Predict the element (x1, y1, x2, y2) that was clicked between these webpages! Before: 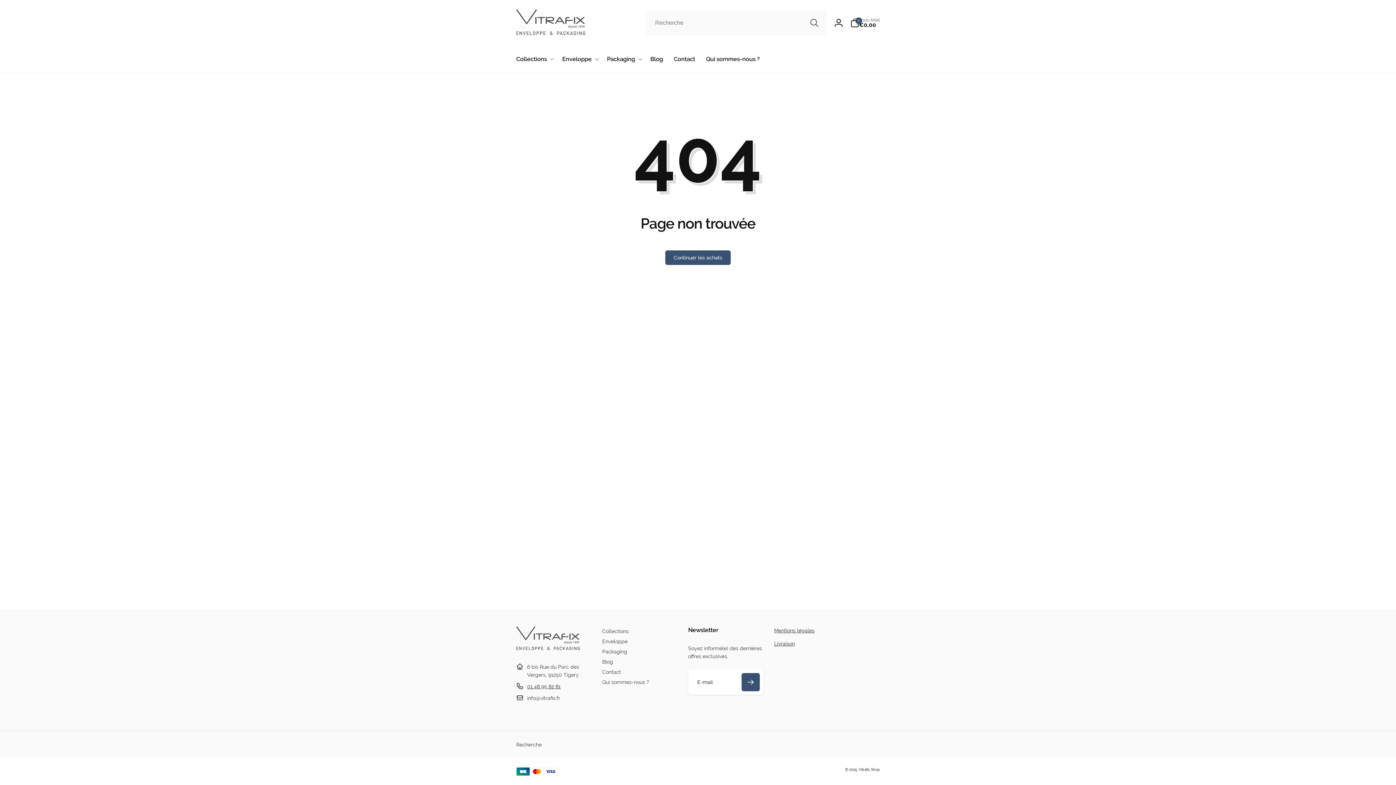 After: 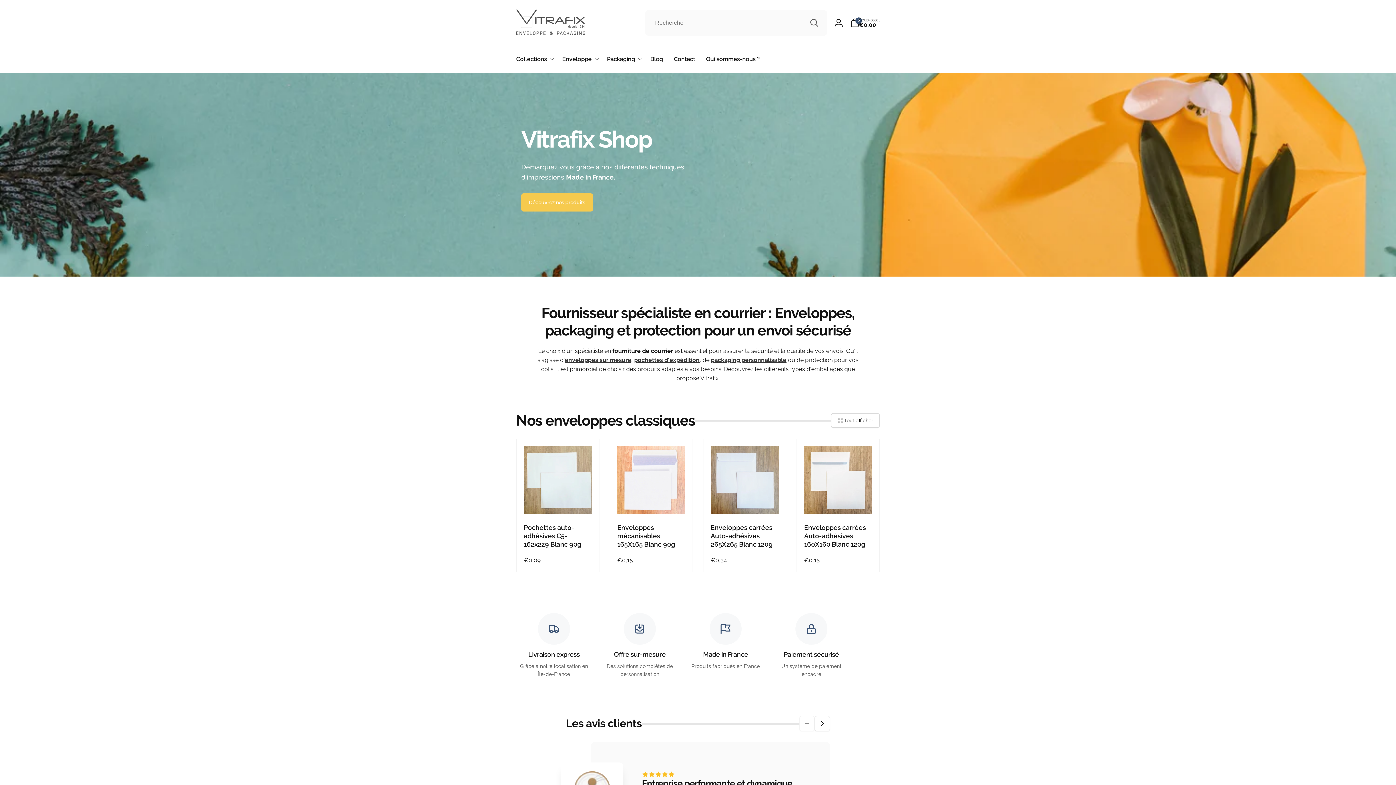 Action: bbox: (516, 9, 585, 36)